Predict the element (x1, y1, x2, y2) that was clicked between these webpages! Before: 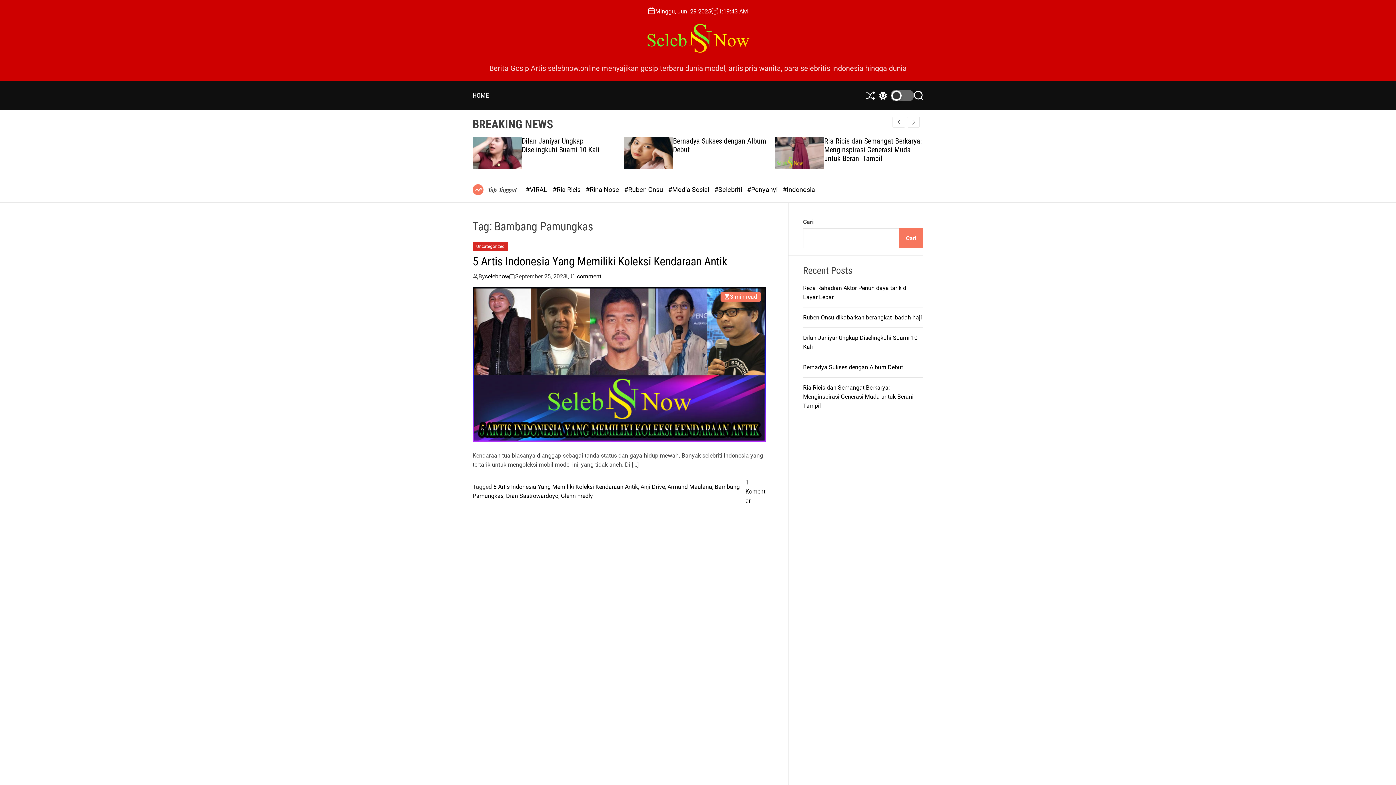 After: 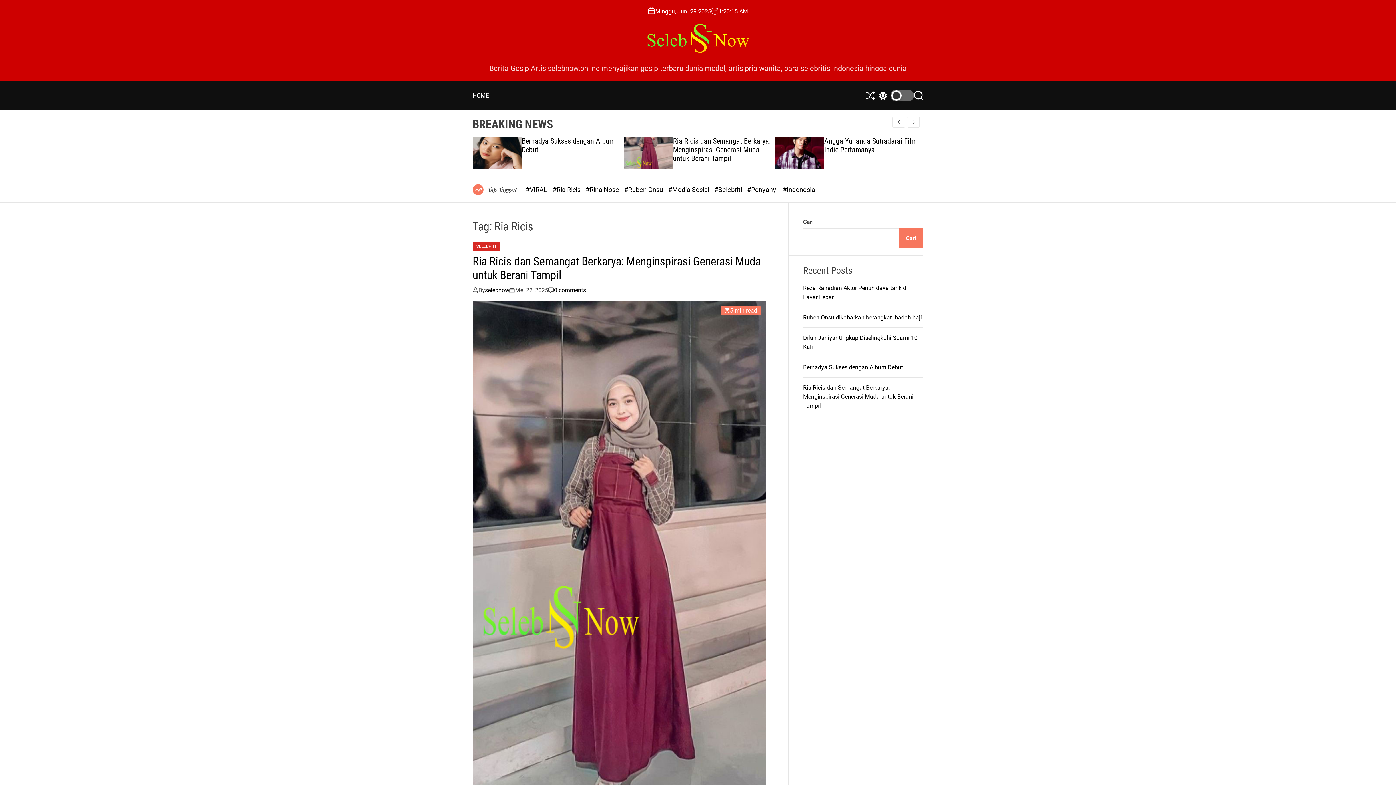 Action: label: #Ria Ricis  bbox: (552, 185, 582, 193)